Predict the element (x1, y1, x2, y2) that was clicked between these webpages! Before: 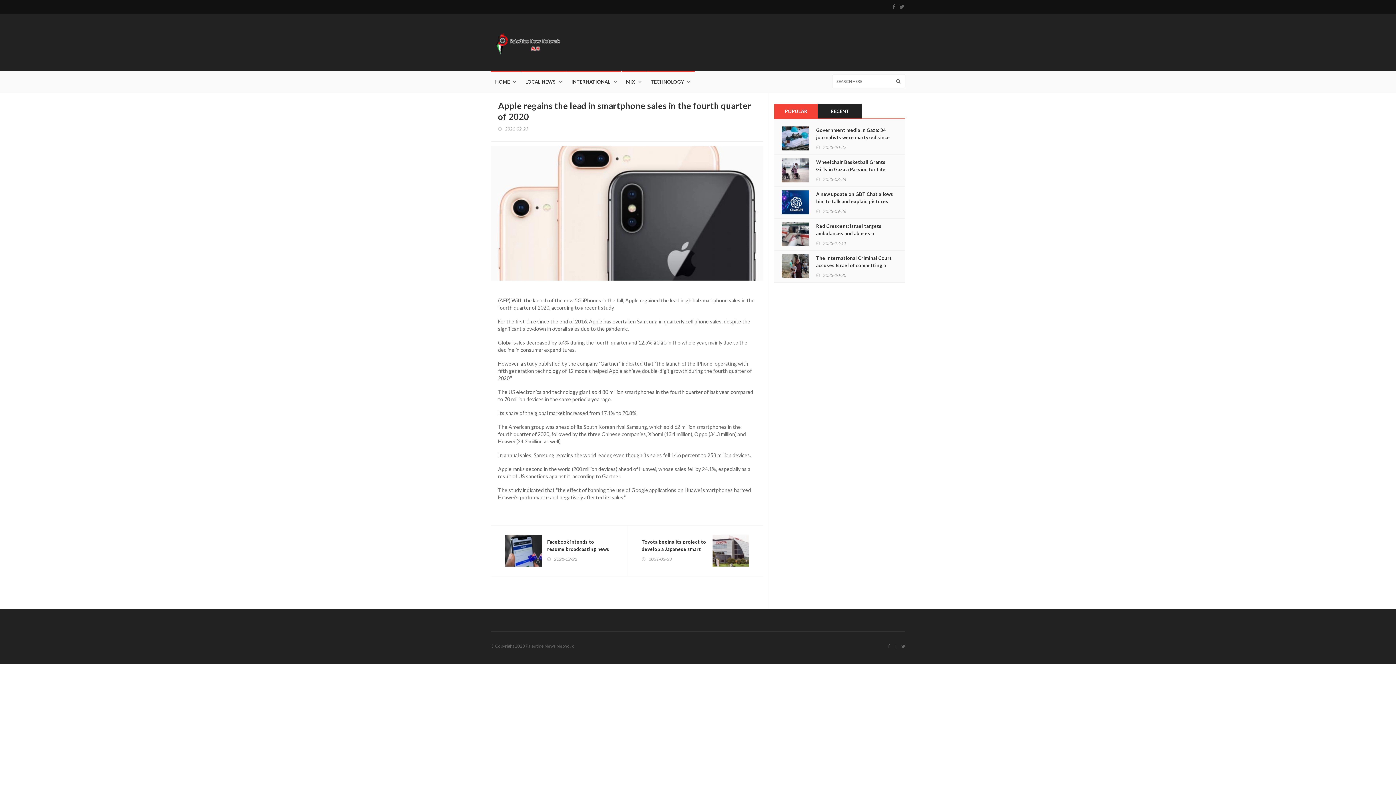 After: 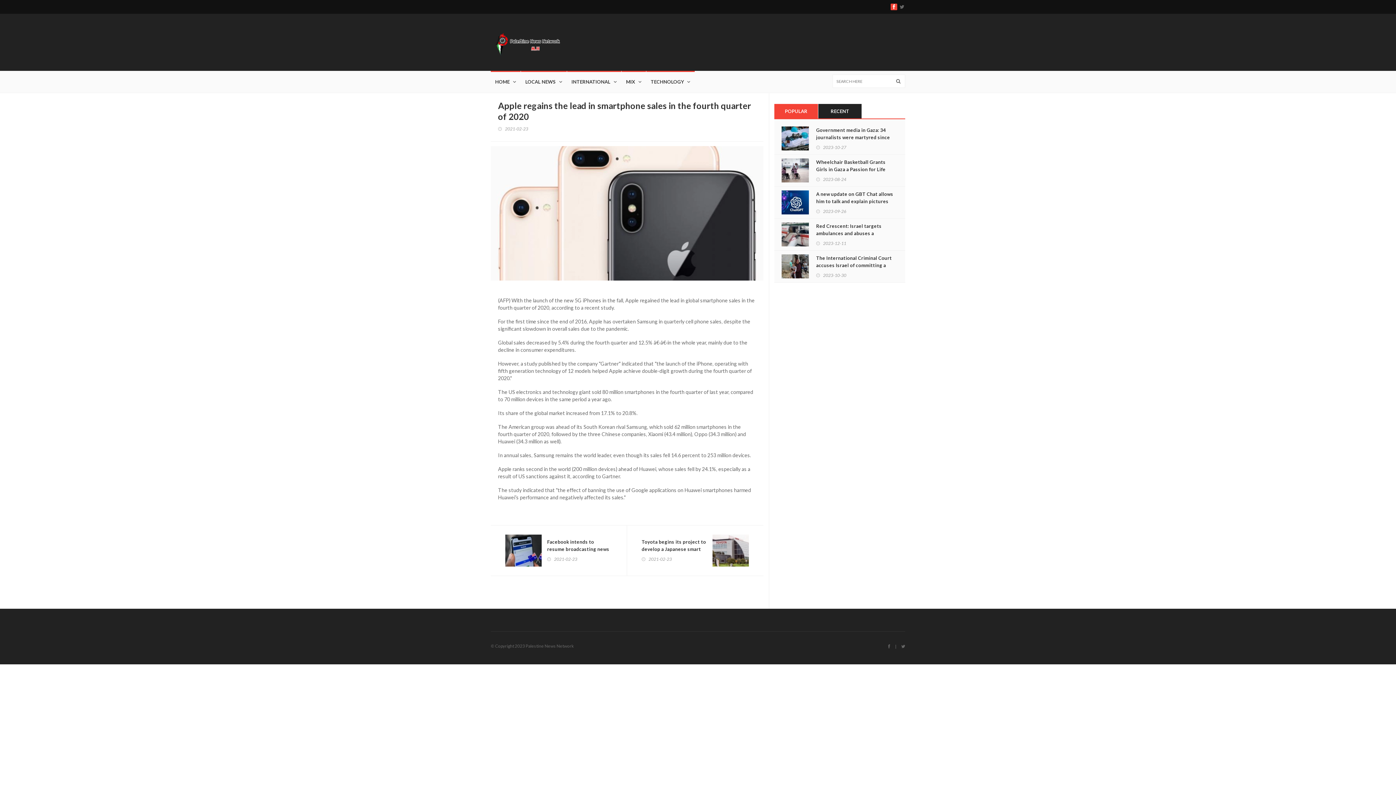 Action: bbox: (890, 3, 897, 10)